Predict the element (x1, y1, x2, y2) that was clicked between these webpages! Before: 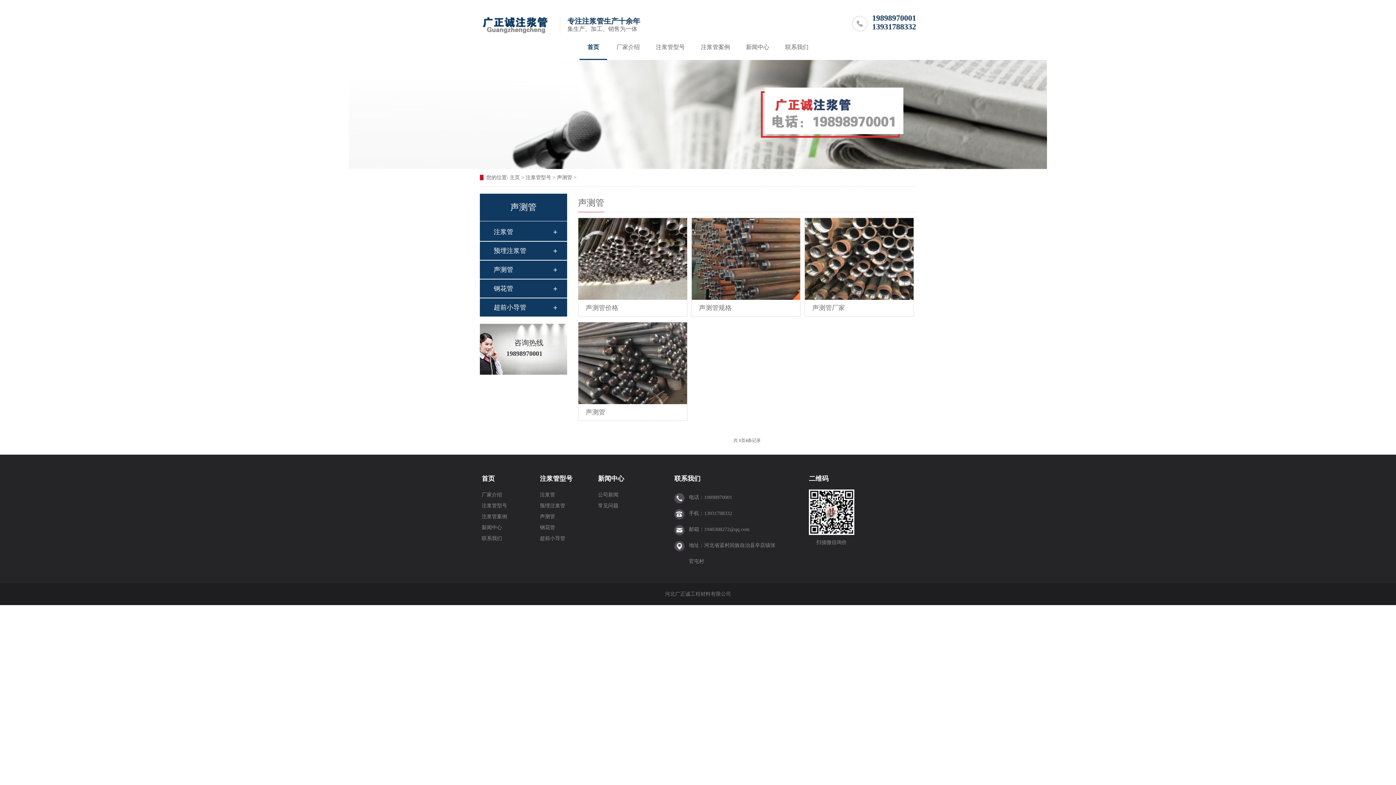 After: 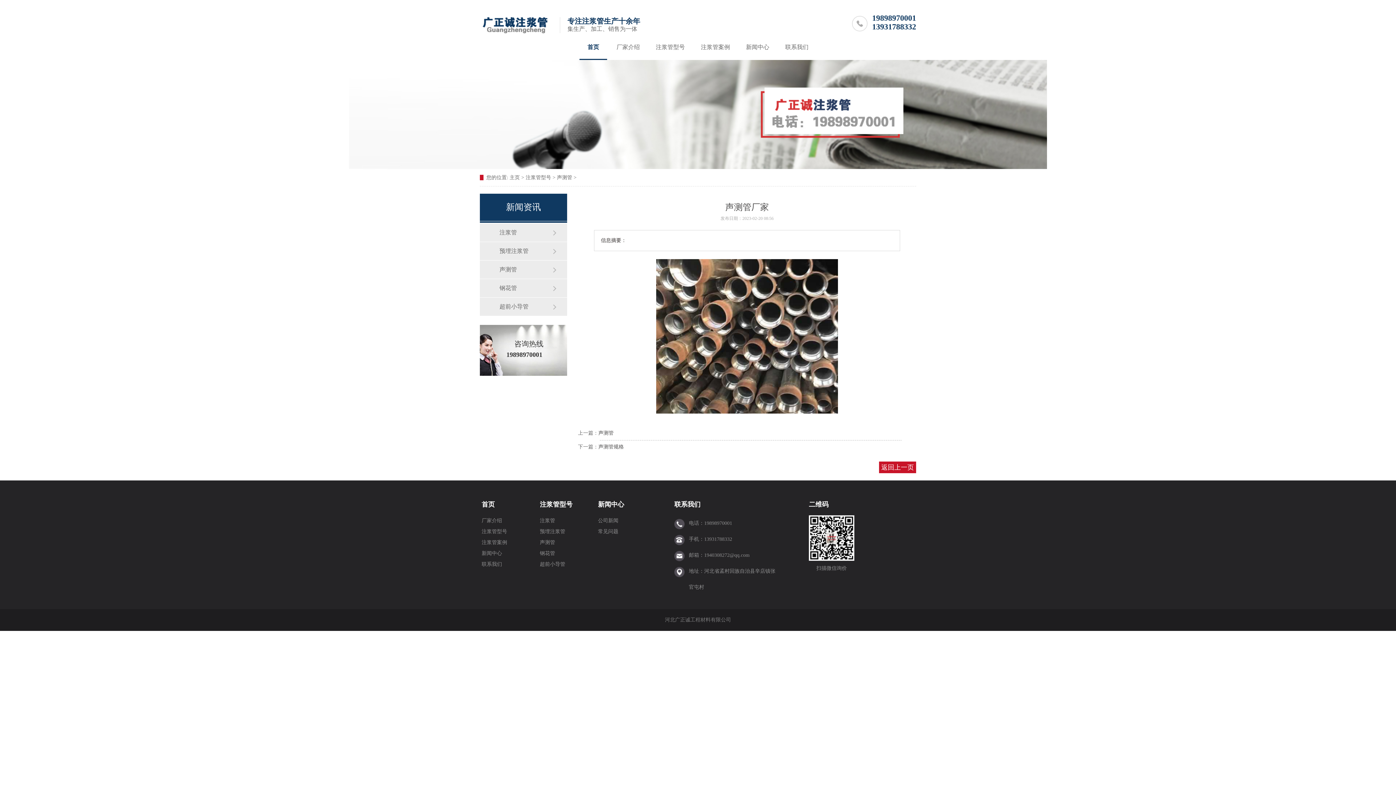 Action: bbox: (805, 218, 913, 300)